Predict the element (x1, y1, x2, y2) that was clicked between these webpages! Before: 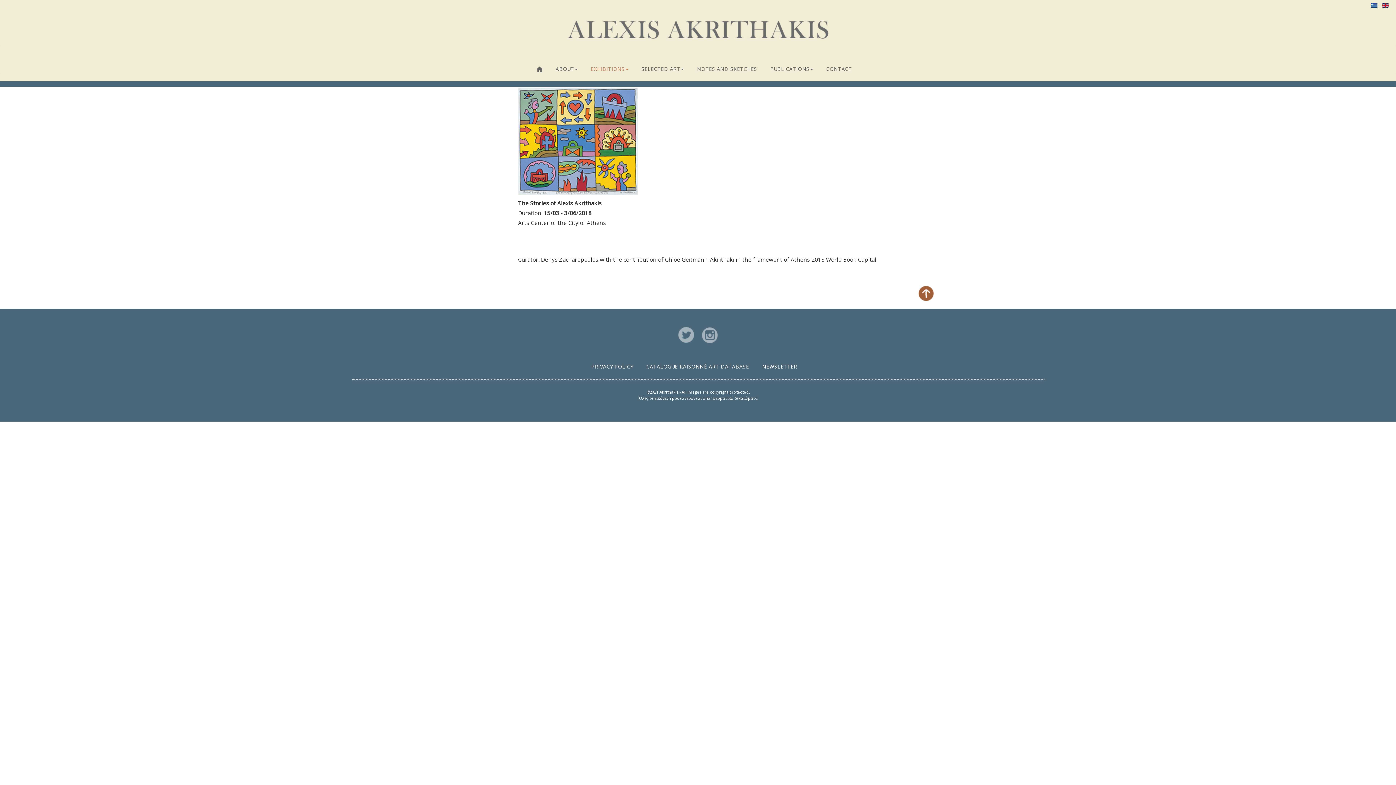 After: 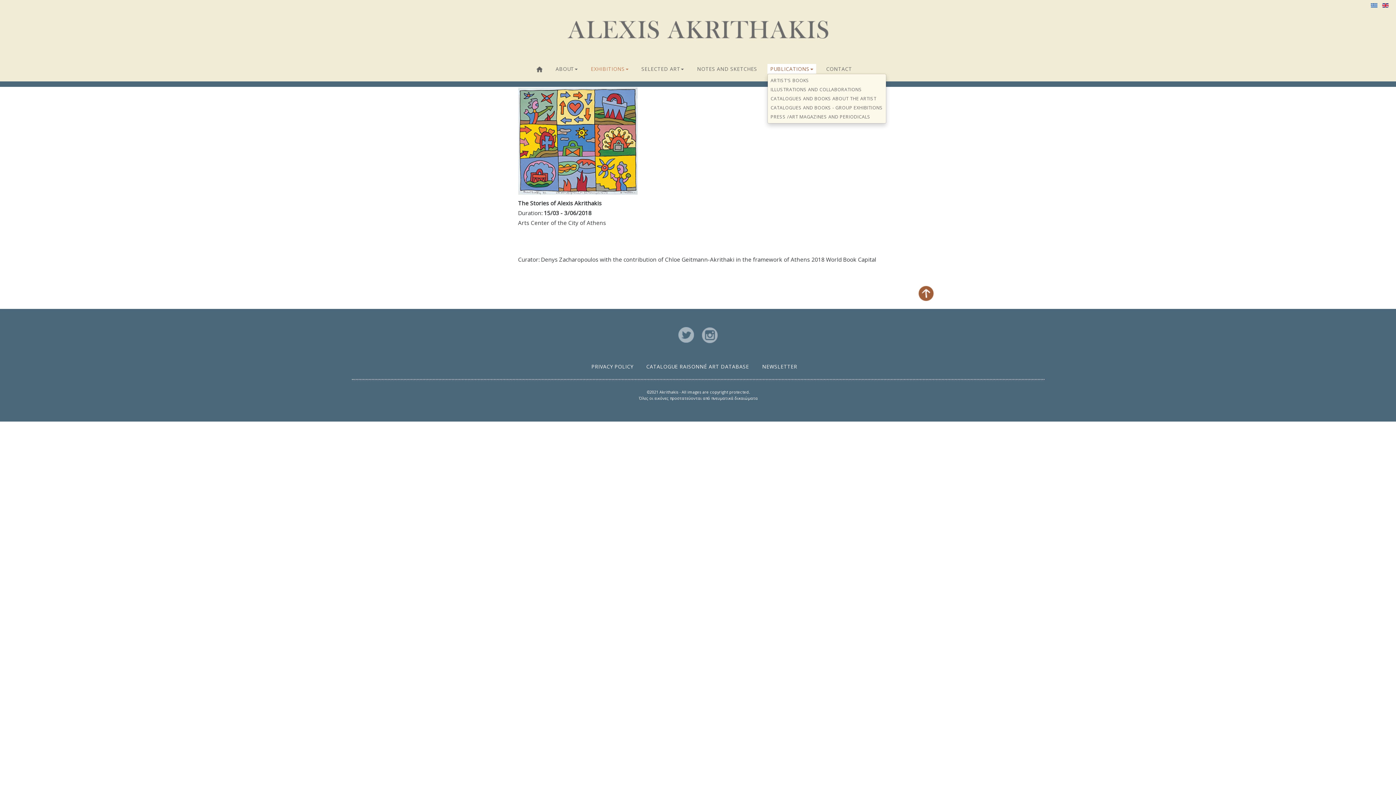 Action: bbox: (767, 64, 816, 73) label: PUBLICATIONS